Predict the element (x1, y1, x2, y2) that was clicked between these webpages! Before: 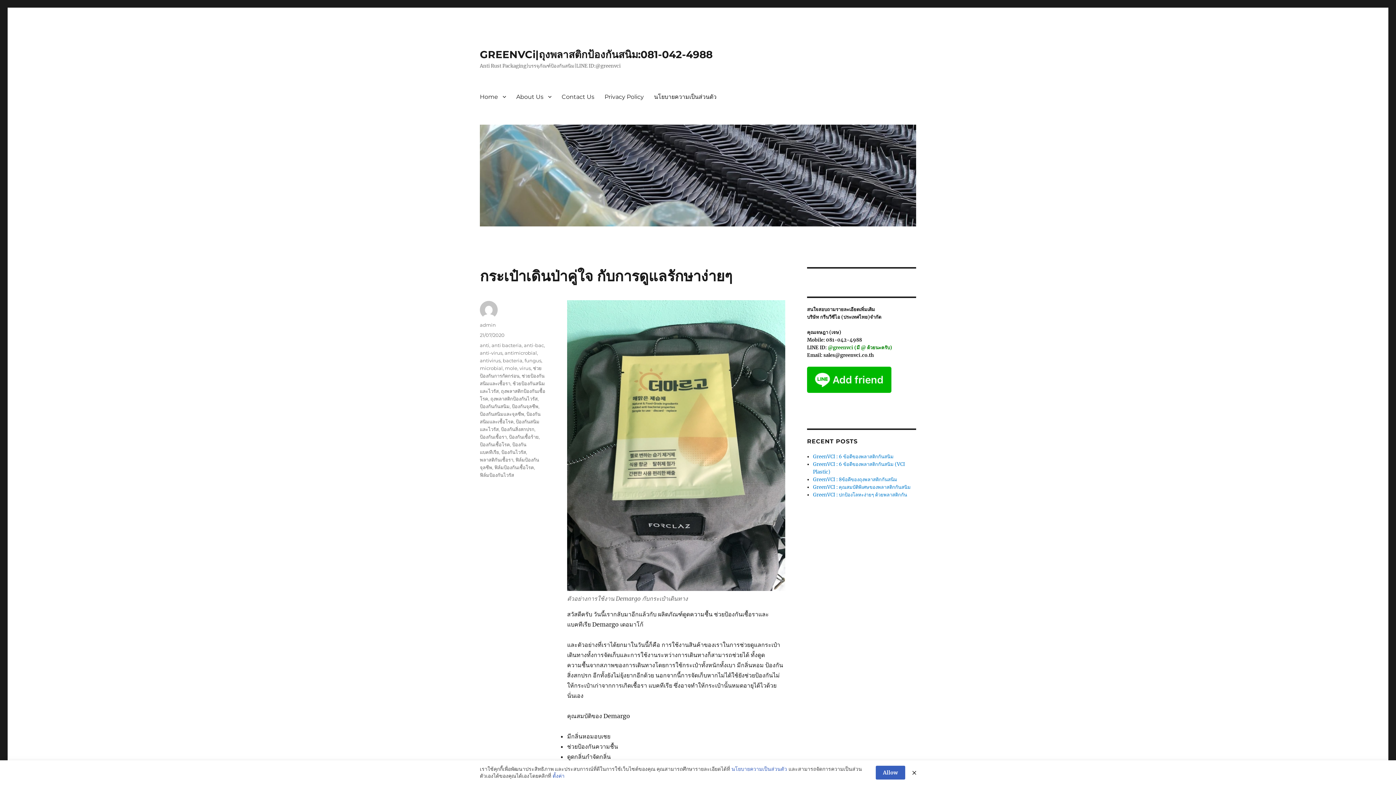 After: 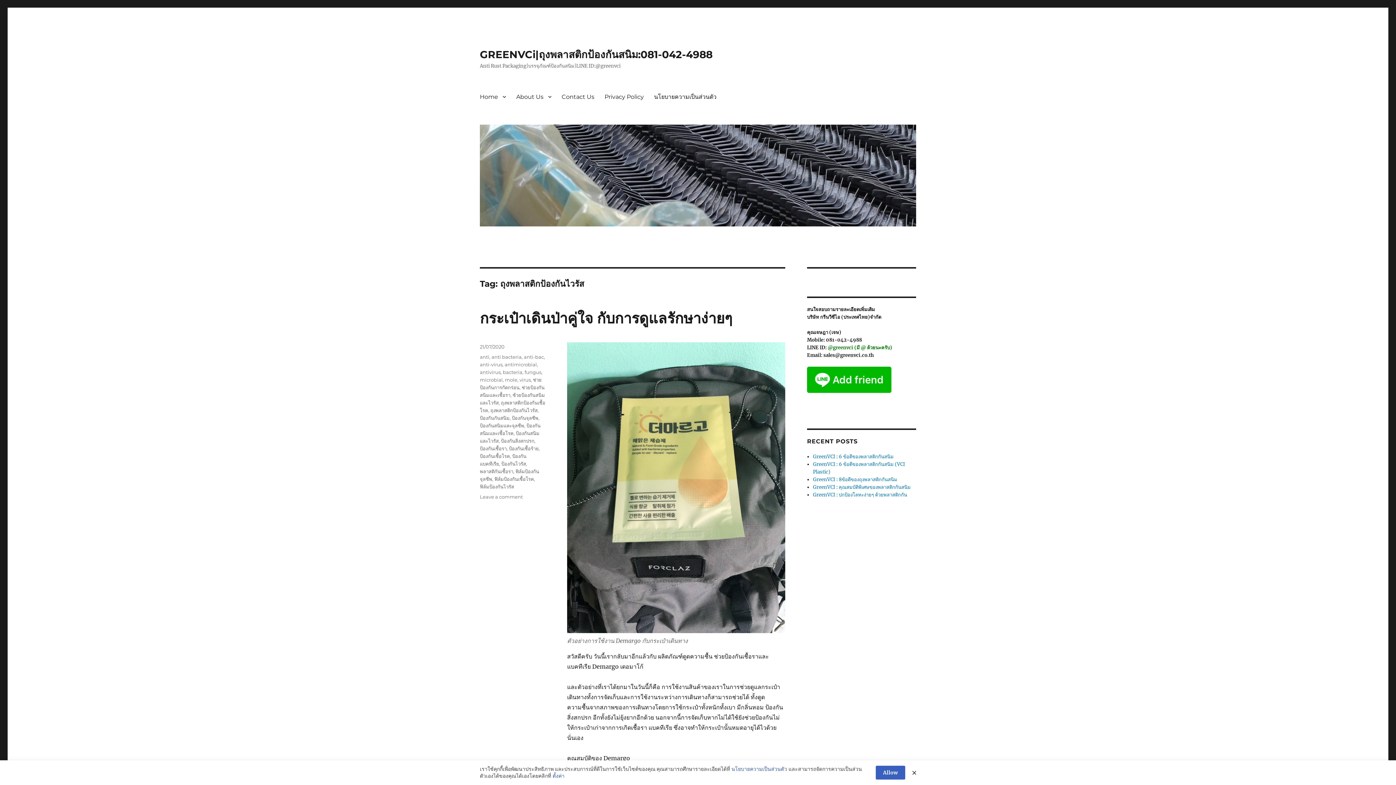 Action: label: ถุงพลาสติกป้องกันไวรัส bbox: (490, 396, 537, 401)